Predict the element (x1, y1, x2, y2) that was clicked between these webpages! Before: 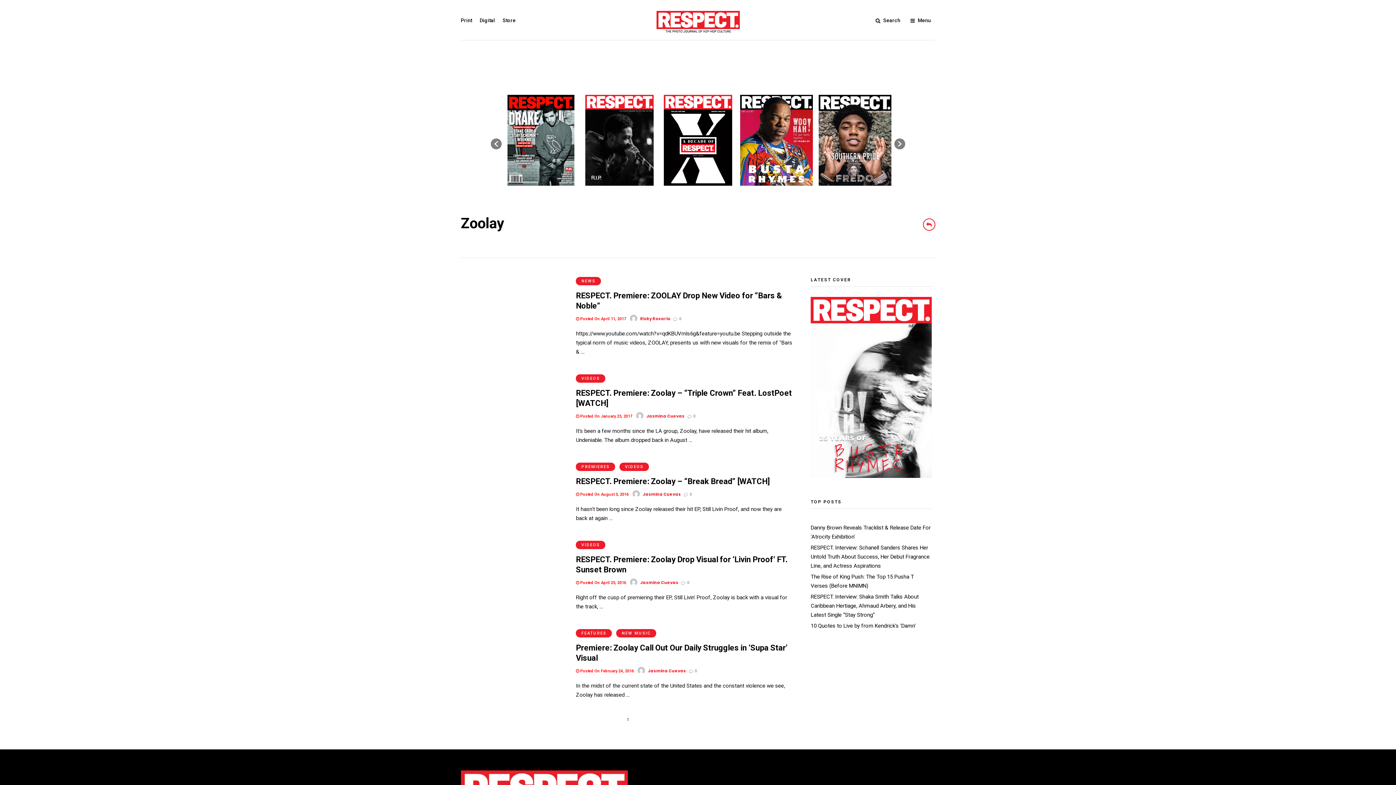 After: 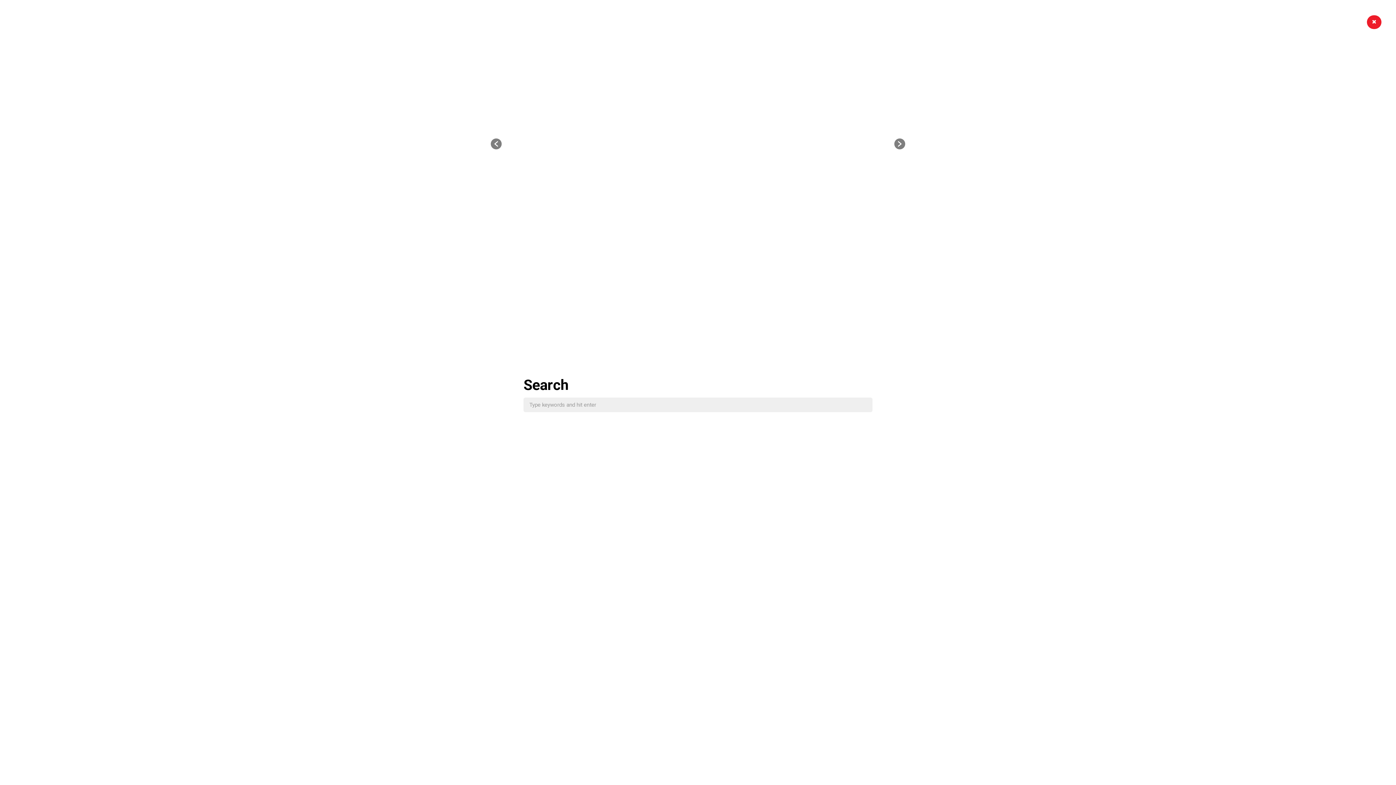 Action: bbox: (871, 9, 904, 30) label:  Search